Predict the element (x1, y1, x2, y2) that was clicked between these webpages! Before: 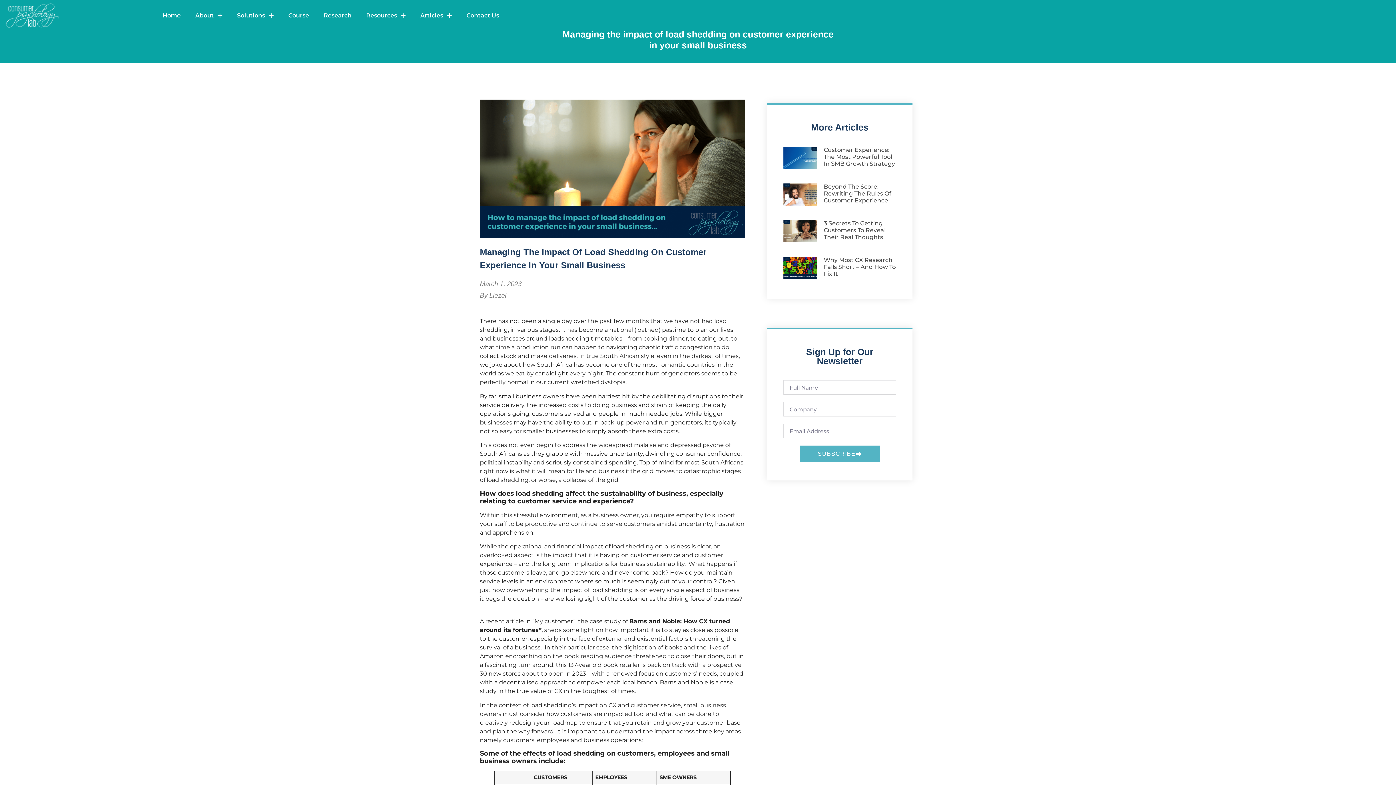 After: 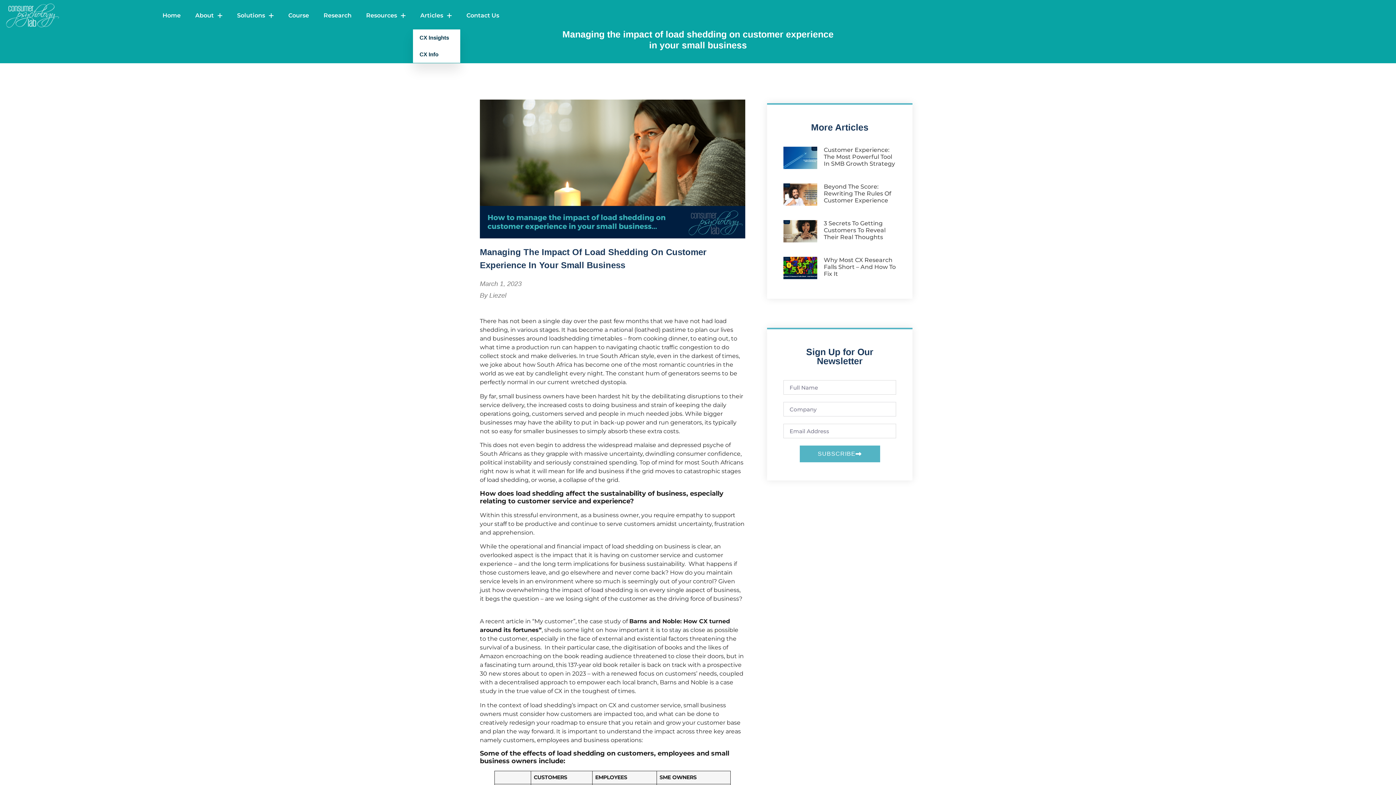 Action: label: Articles bbox: (413, 7, 459, 24)